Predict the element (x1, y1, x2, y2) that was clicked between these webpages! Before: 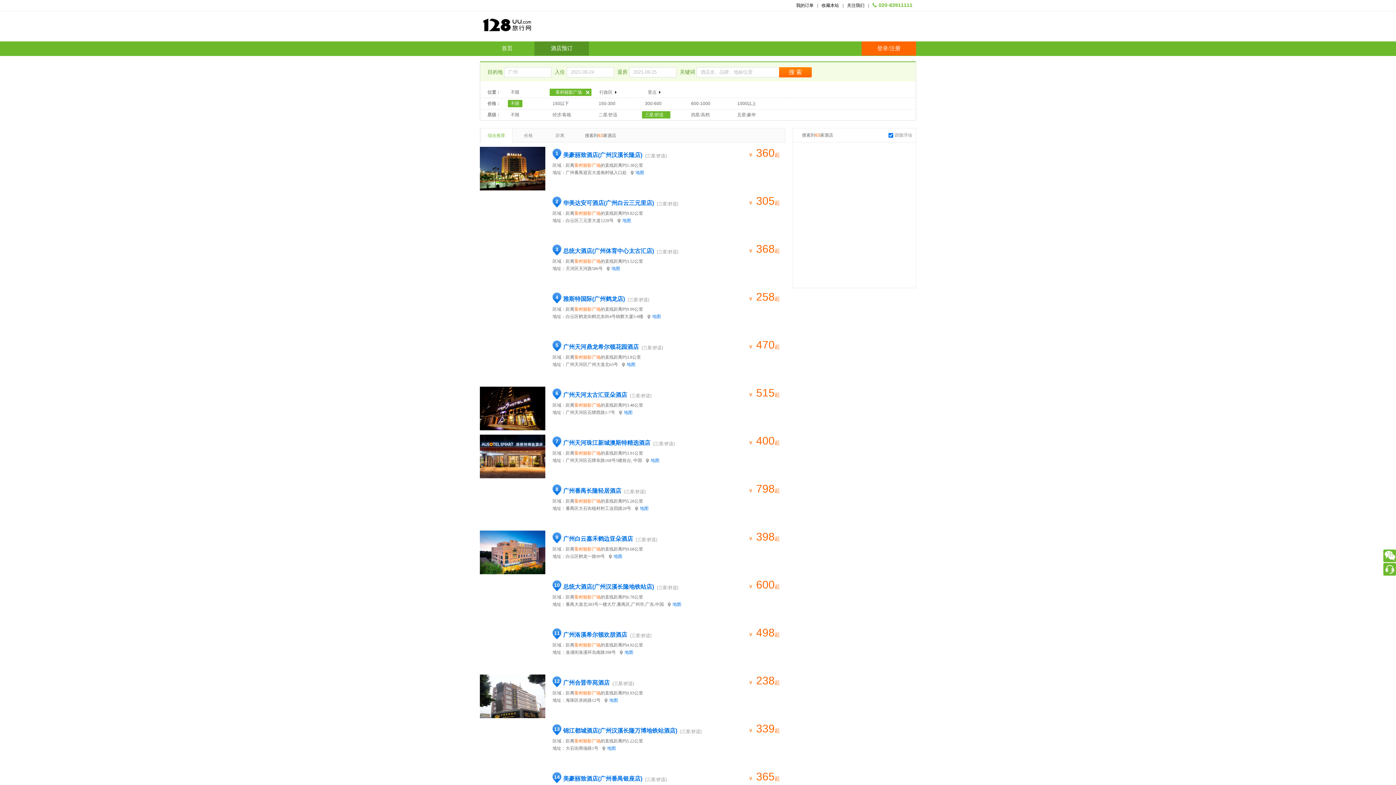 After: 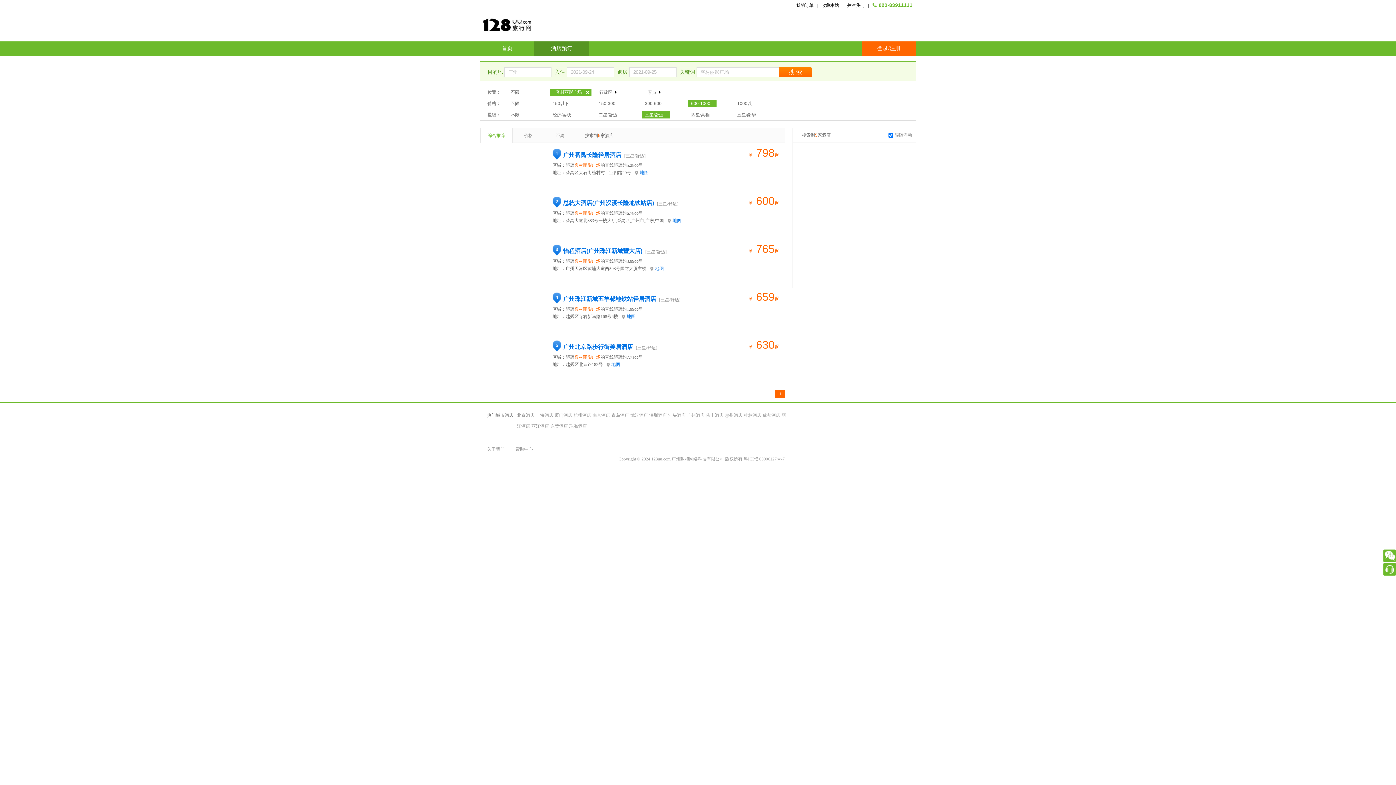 Action: label: 600-1000 bbox: (691, 100, 716, 107)